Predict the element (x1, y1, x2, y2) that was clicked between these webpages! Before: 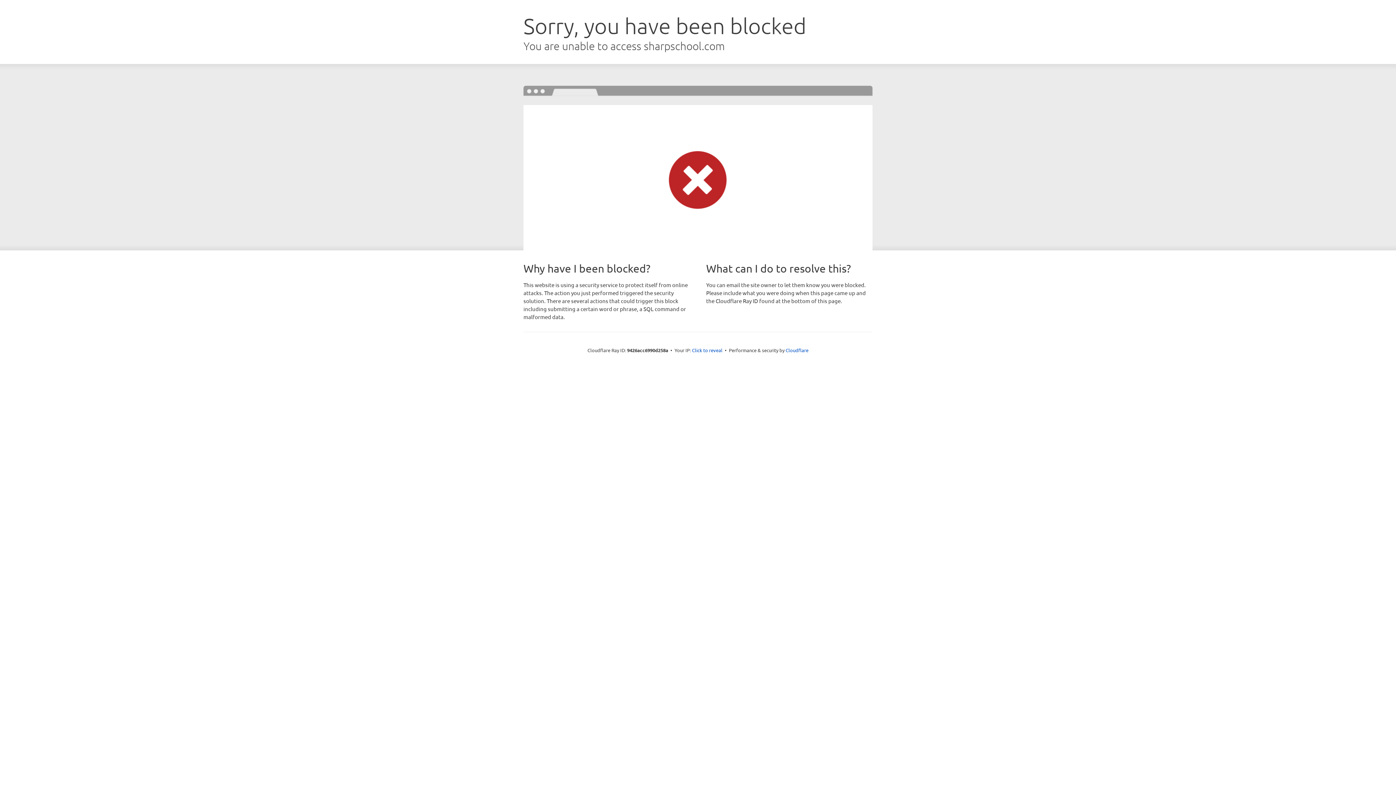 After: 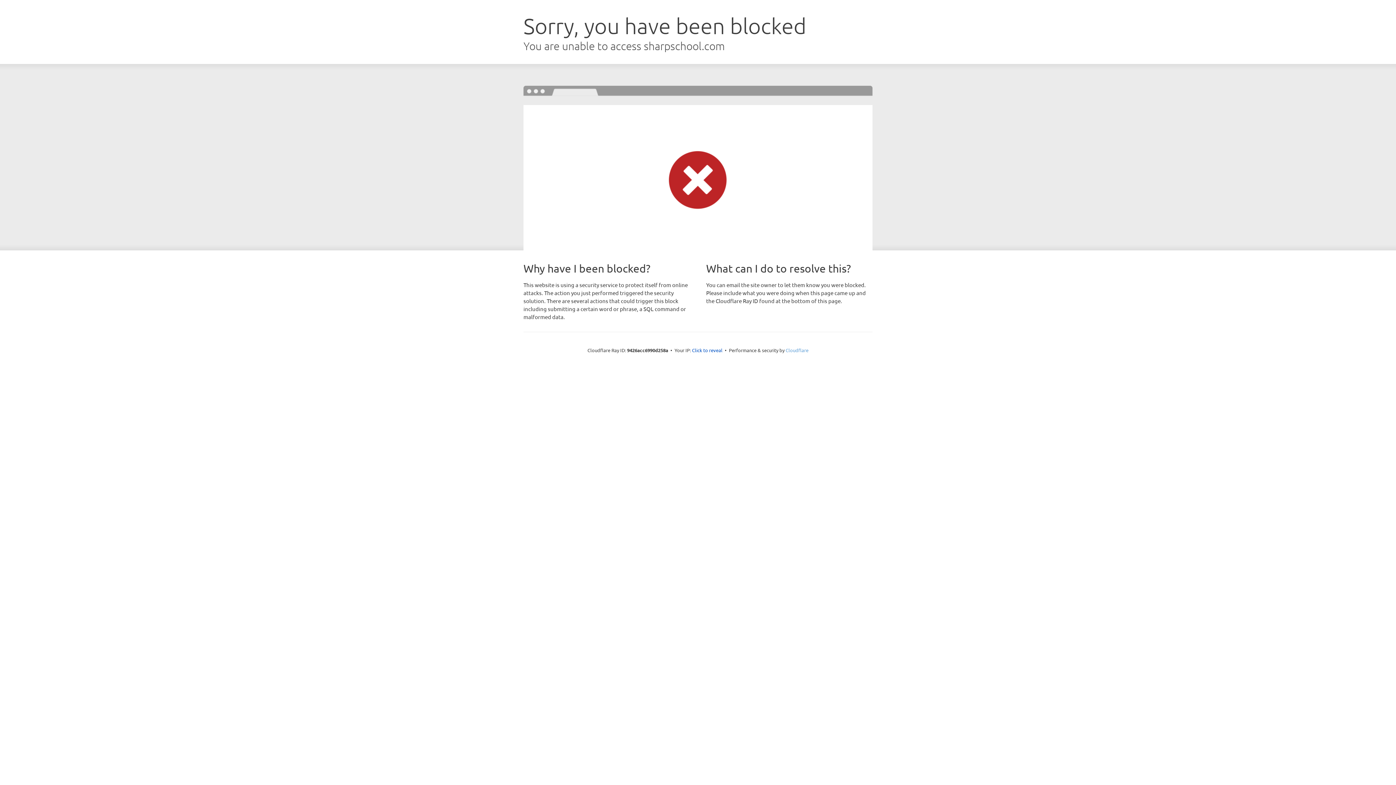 Action: label: Cloudflare bbox: (785, 347, 808, 353)